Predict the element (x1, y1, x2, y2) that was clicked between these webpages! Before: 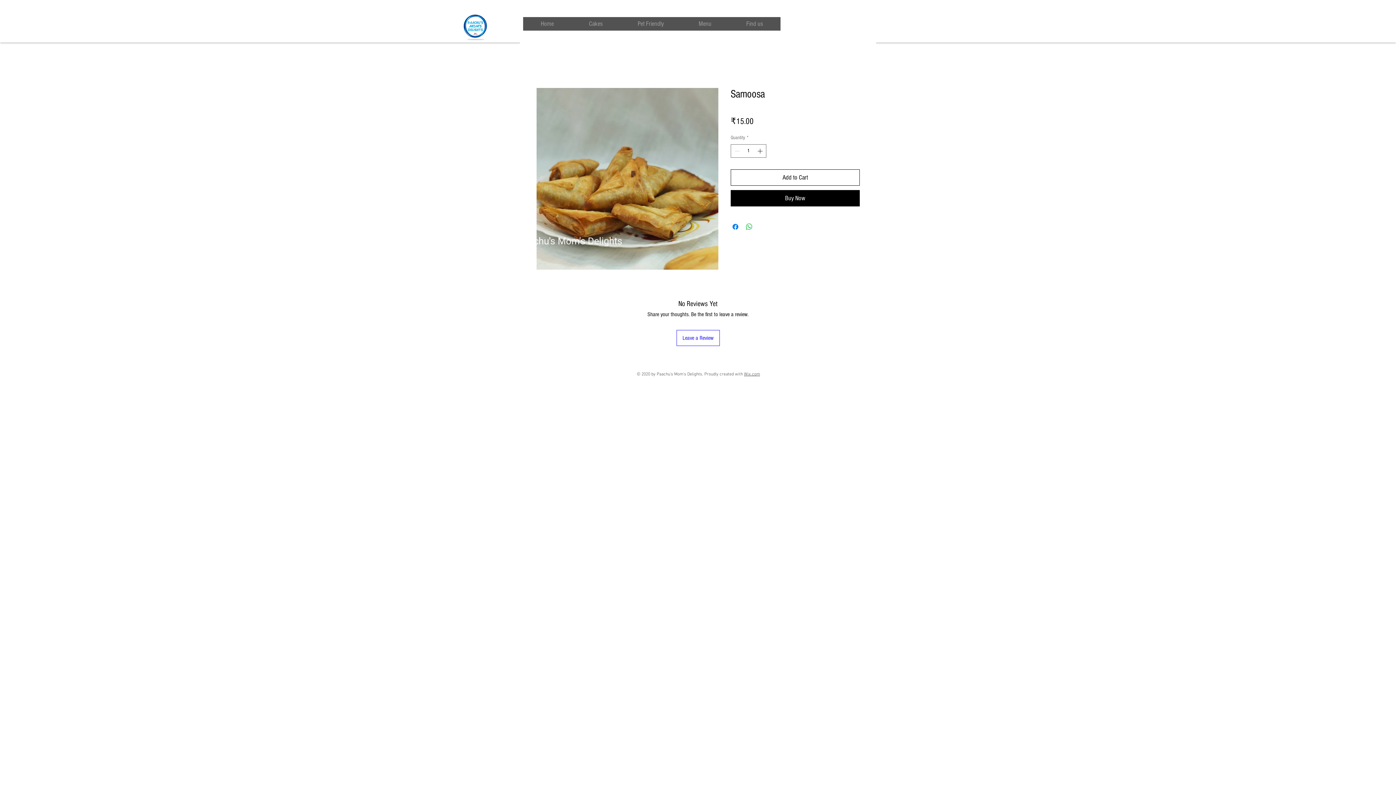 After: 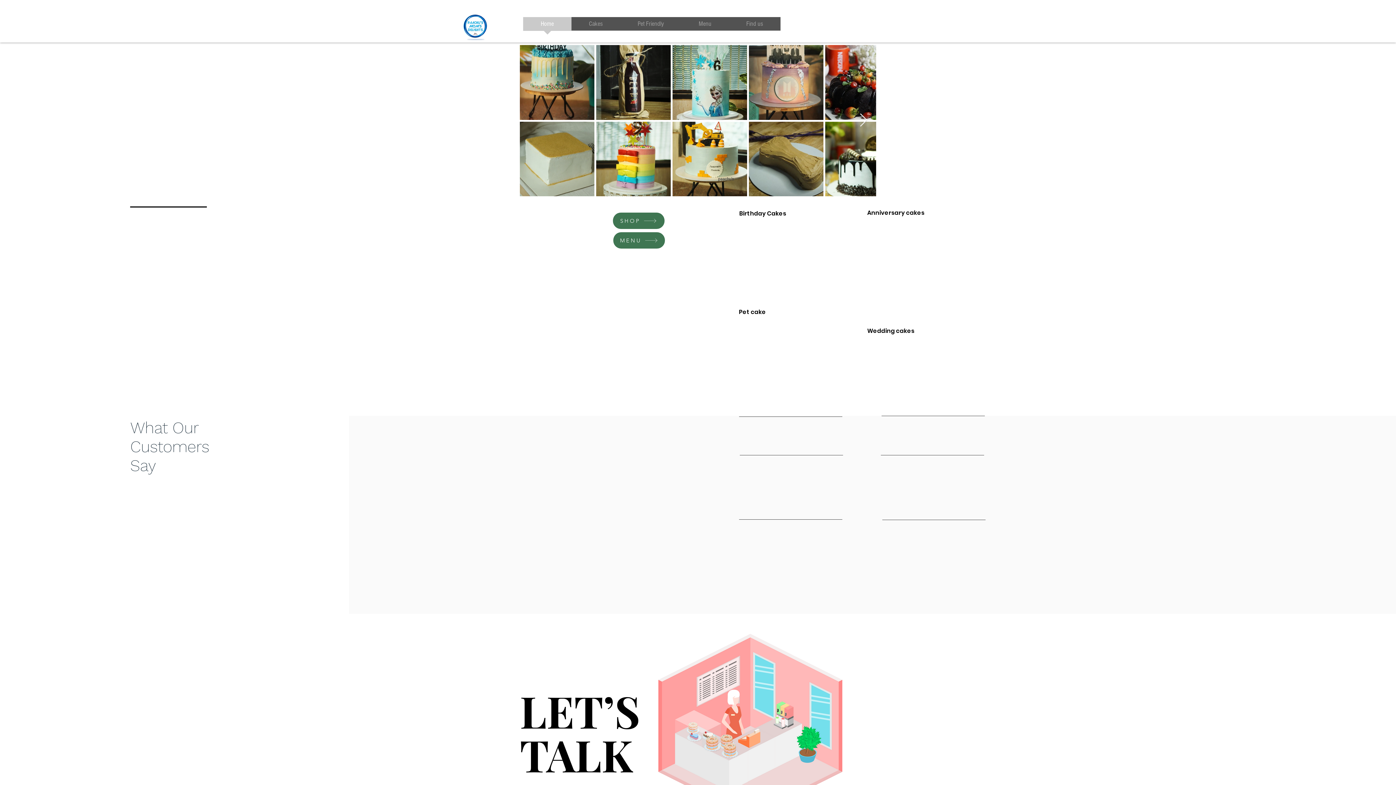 Action: label: Home bbox: (523, 17, 571, 35)